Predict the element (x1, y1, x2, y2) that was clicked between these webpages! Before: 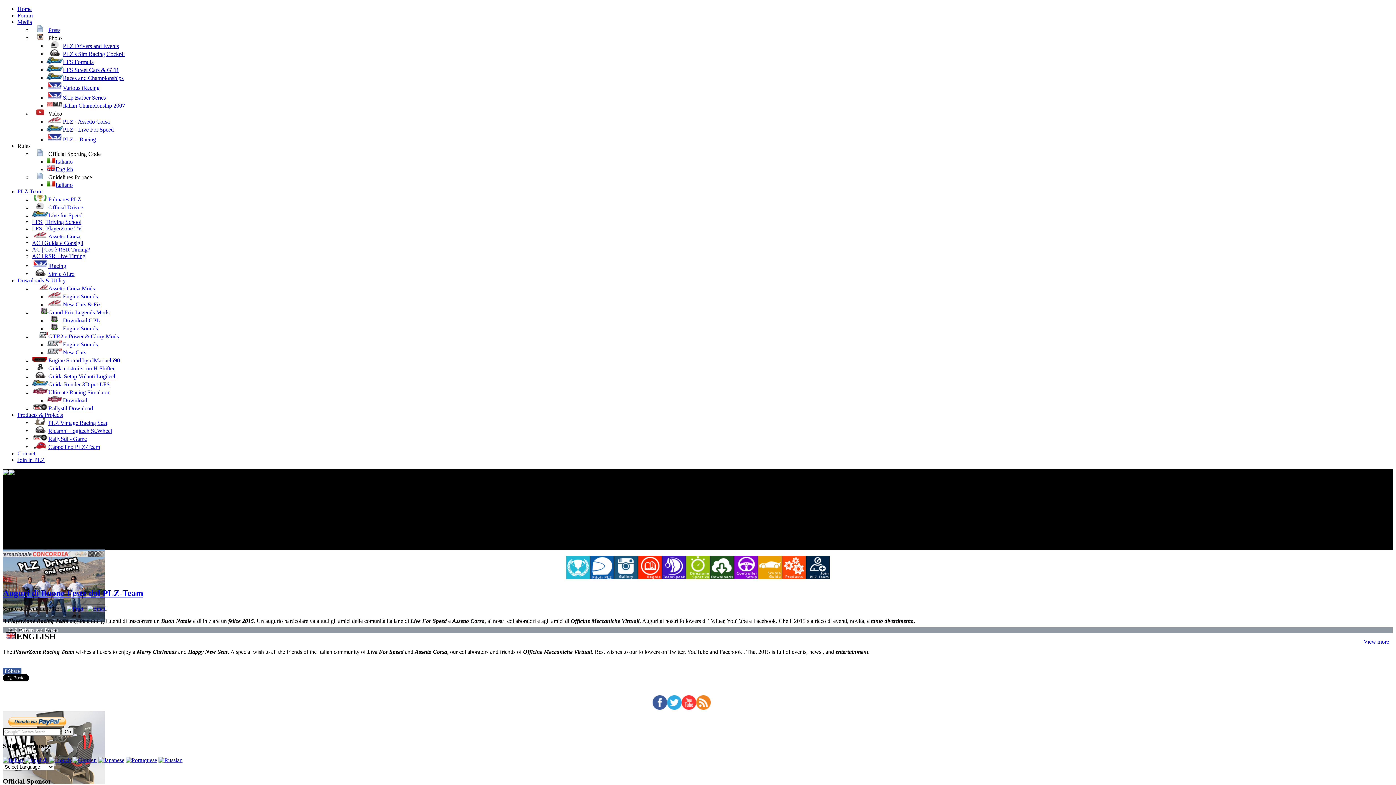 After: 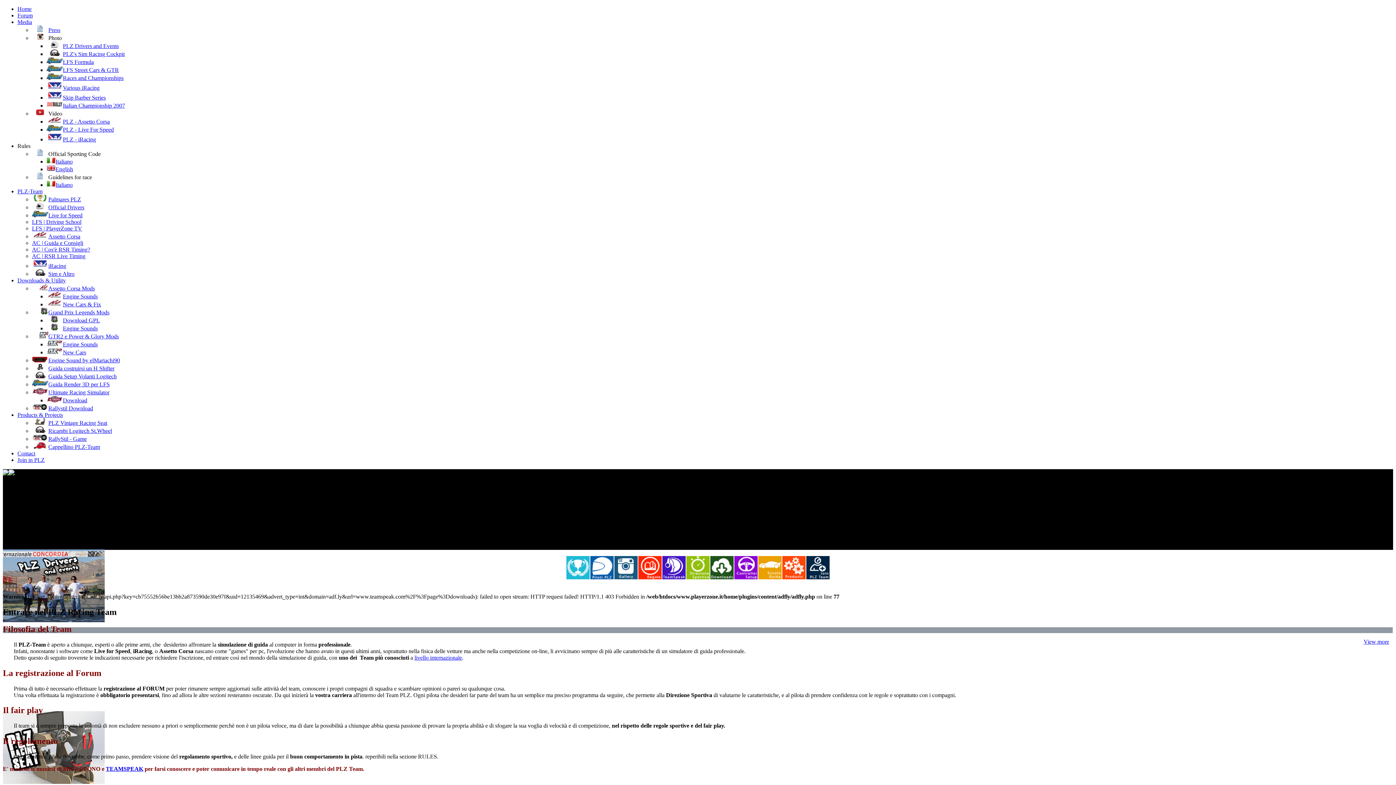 Action: bbox: (806, 574, 830, 581)